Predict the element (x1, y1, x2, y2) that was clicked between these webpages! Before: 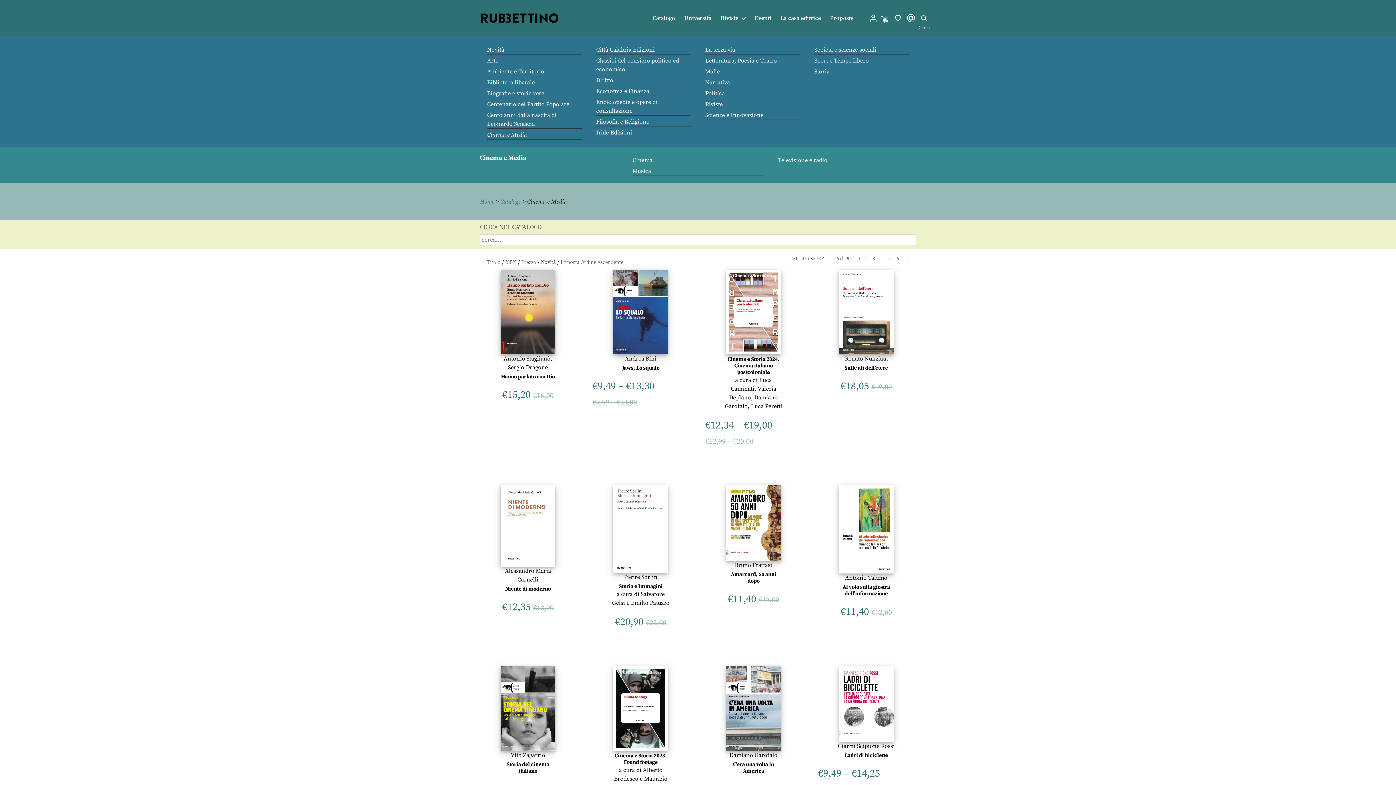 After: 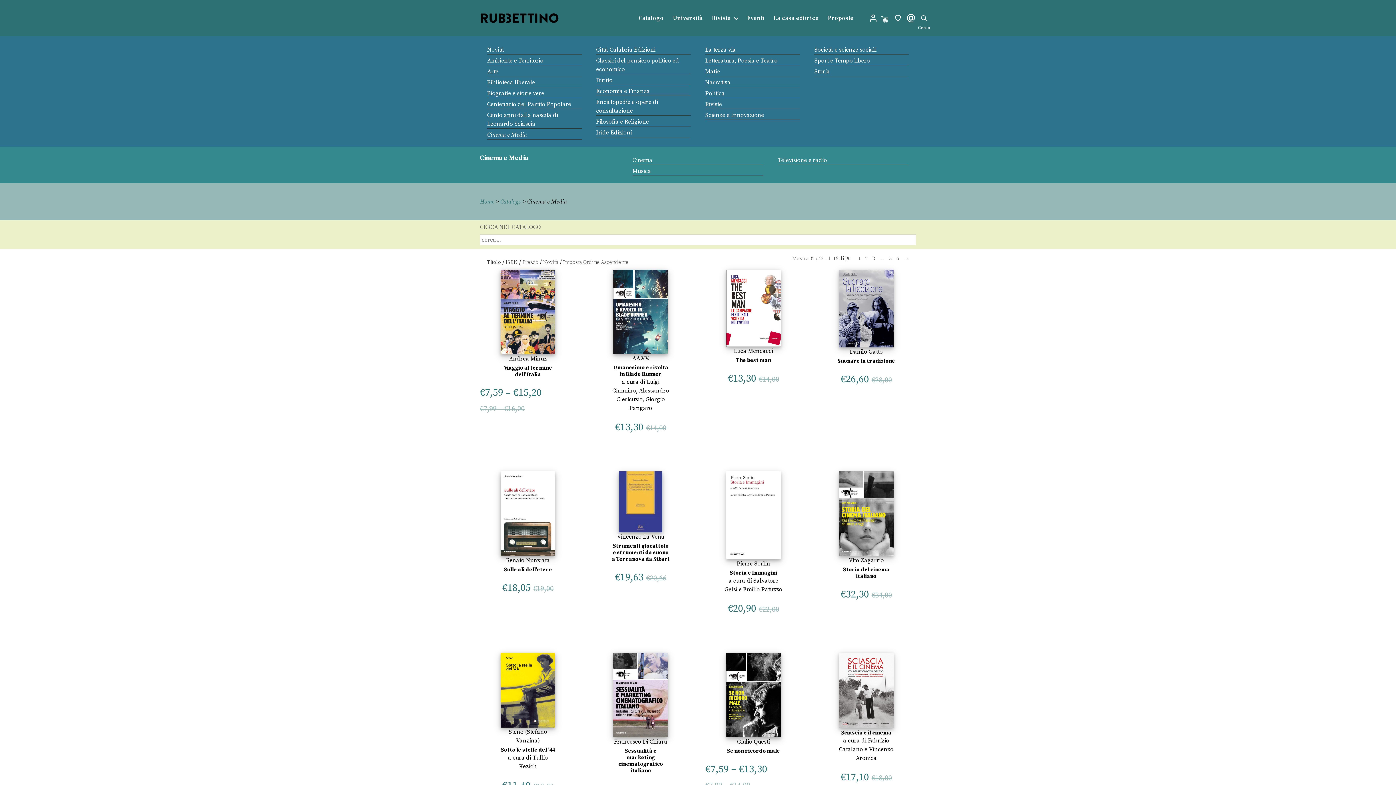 Action: bbox: (487, 259, 500, 265) label: Titolo